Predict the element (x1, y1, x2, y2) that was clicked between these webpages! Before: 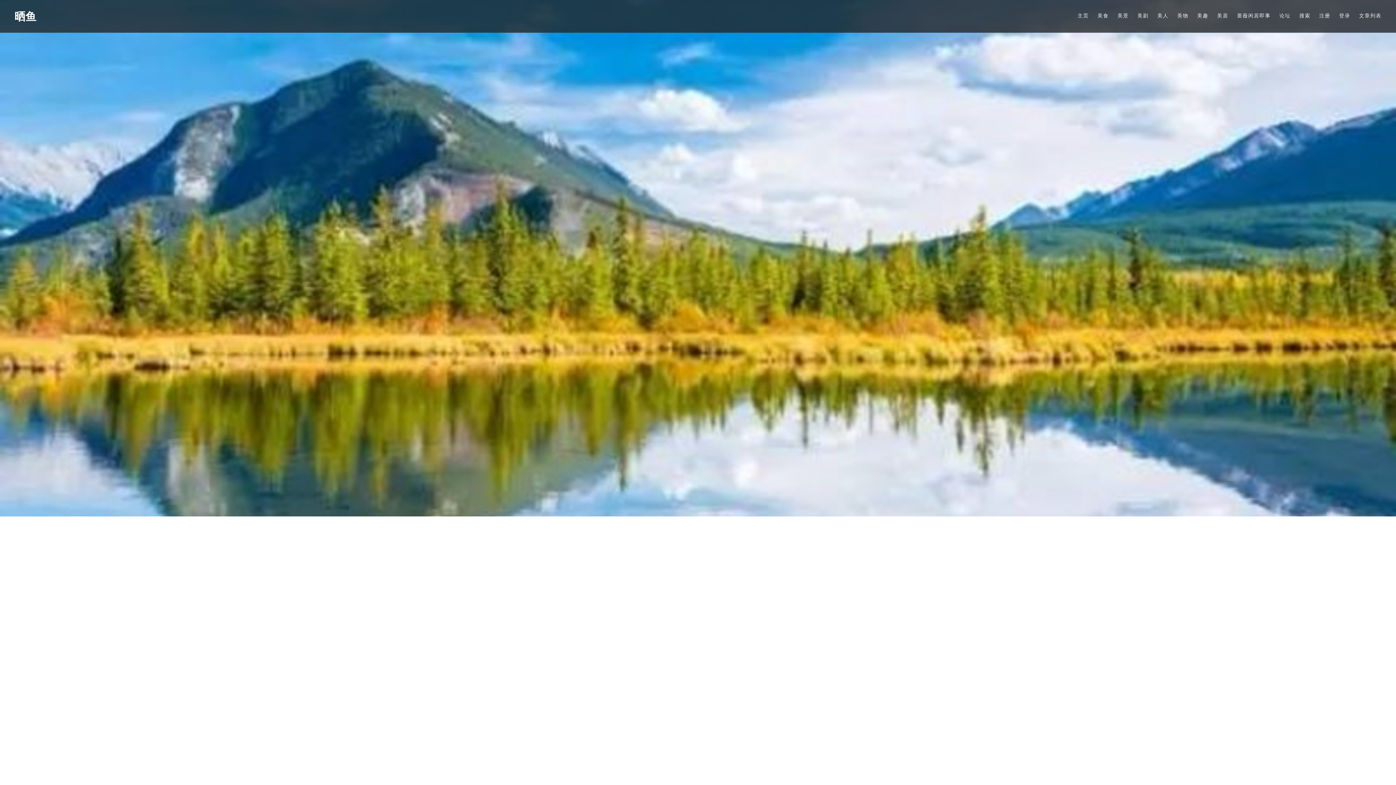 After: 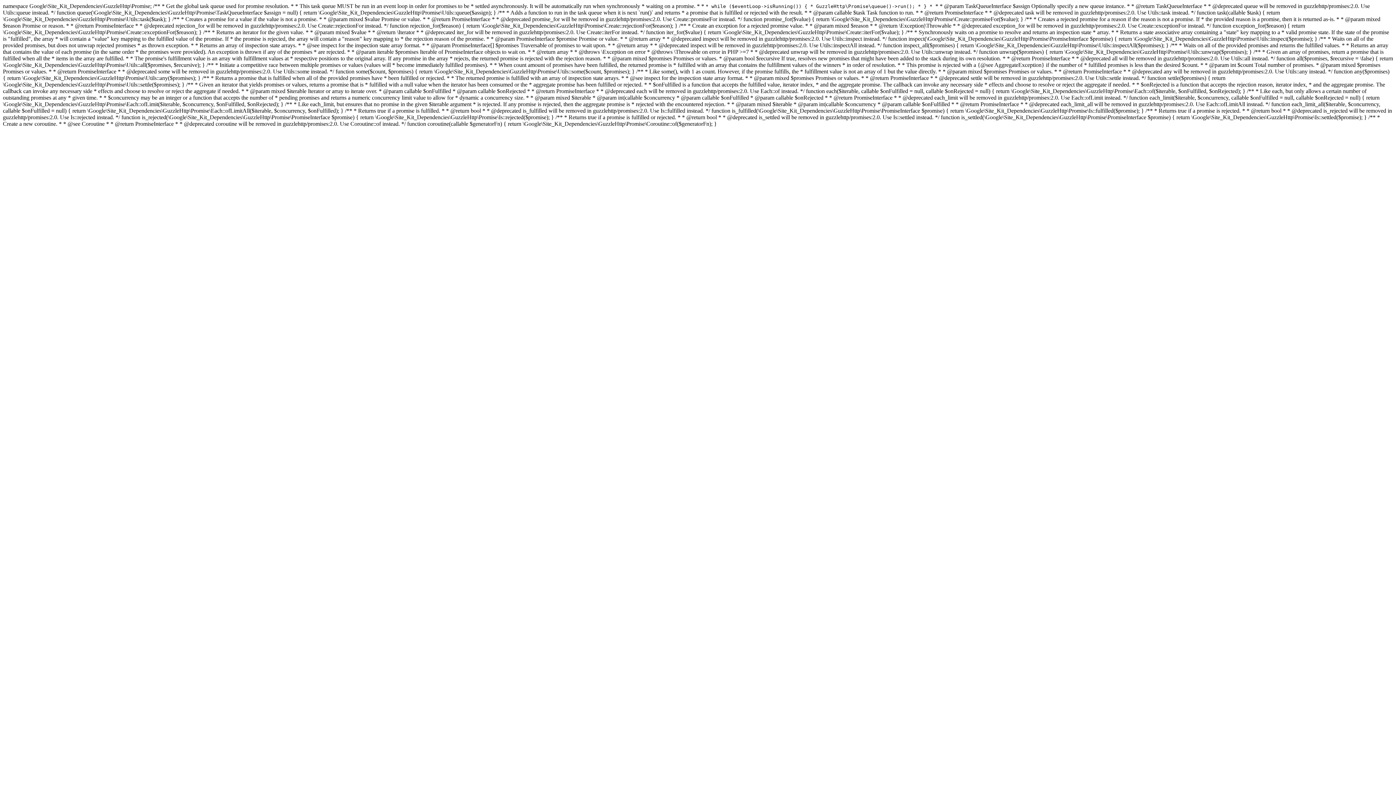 Action: label: 登录 bbox: (1339, 11, 1350, 19)